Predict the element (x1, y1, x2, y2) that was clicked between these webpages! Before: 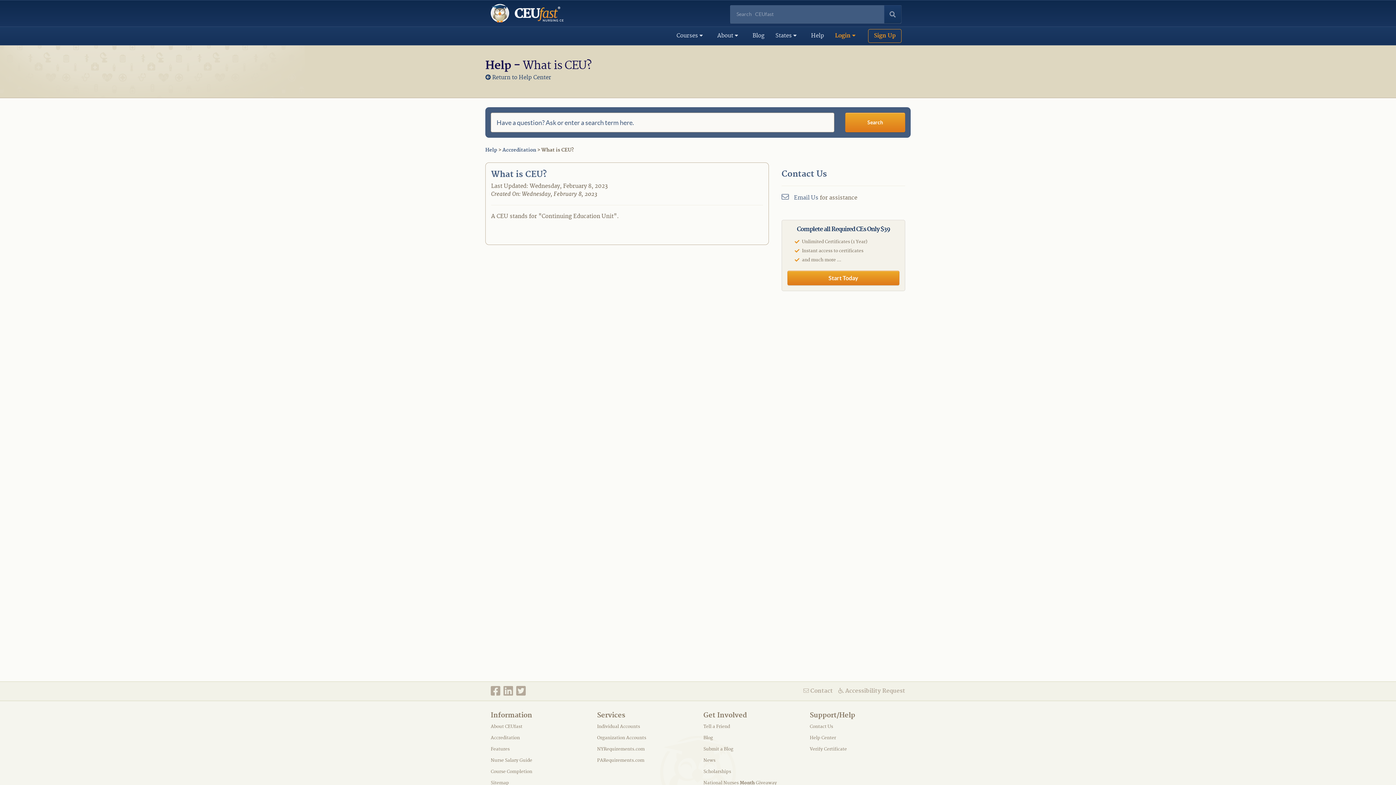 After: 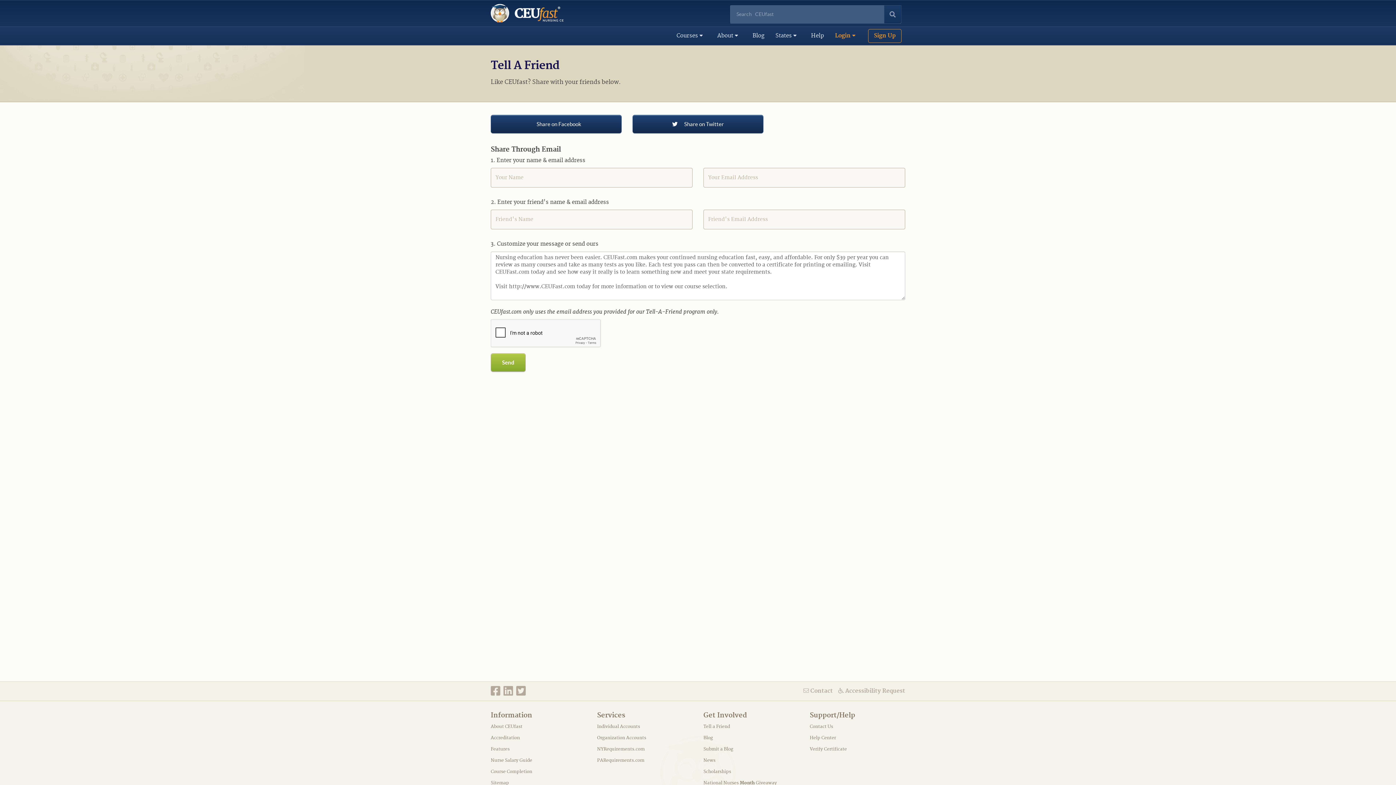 Action: bbox: (703, 724, 730, 730) label: Tell a Friend